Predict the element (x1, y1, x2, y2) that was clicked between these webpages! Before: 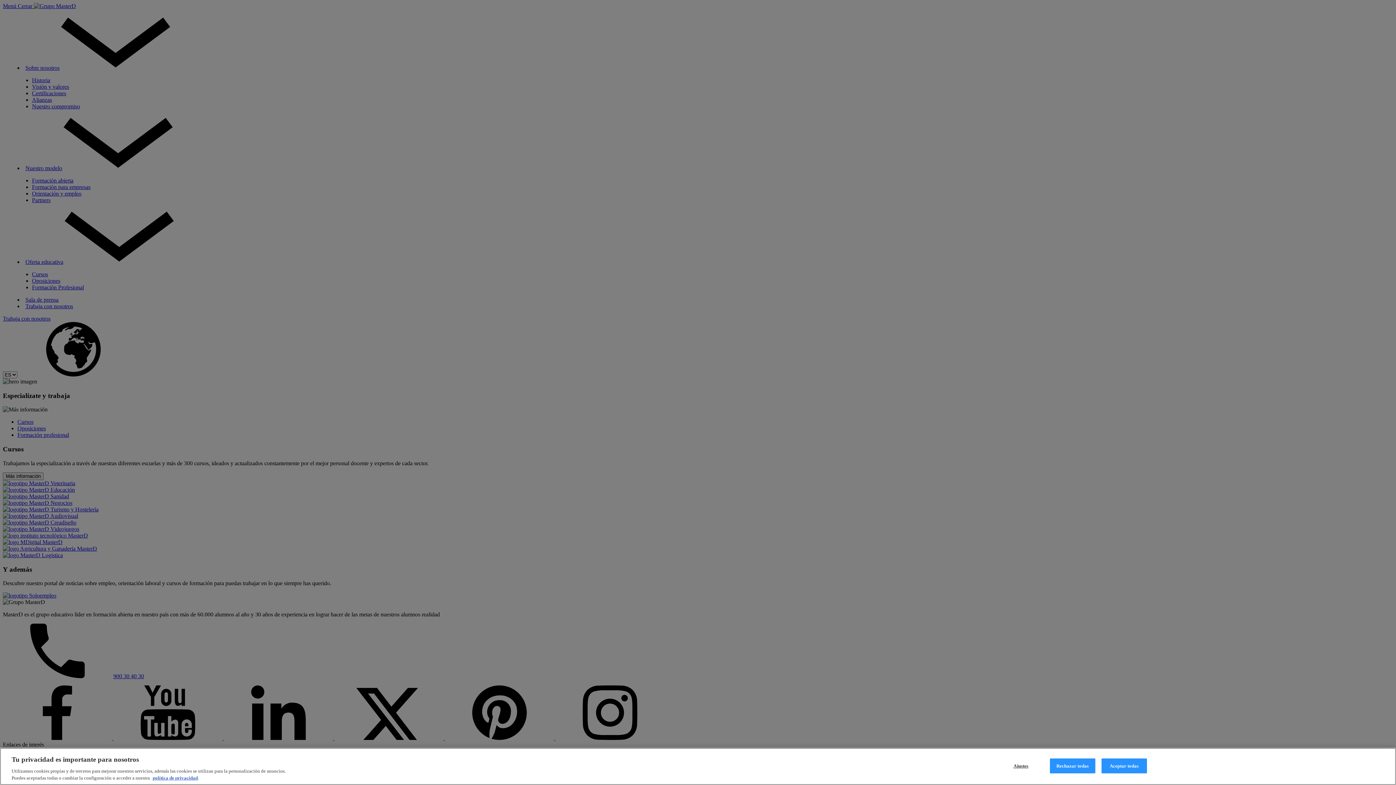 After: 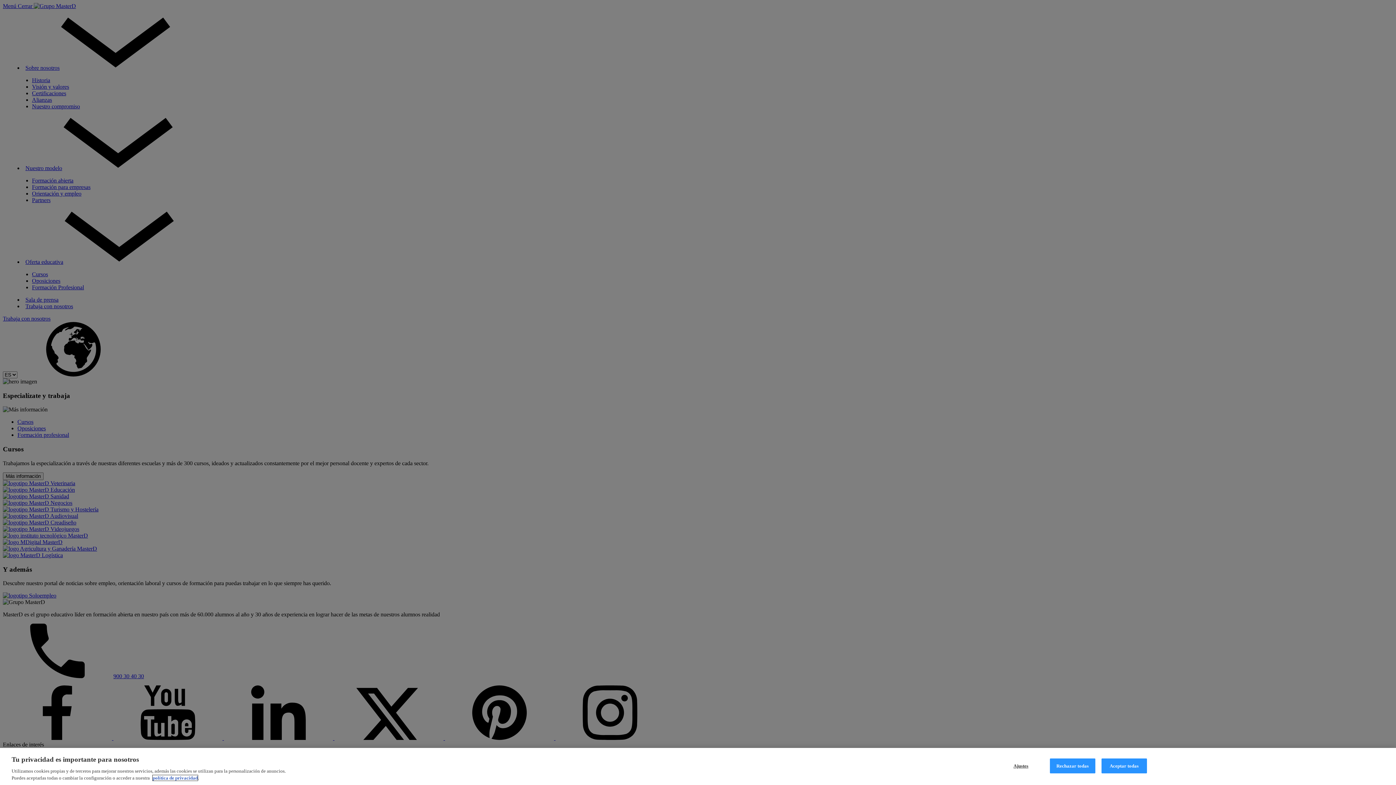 Action: bbox: (152, 775, 197, 781) label: política de privacidad